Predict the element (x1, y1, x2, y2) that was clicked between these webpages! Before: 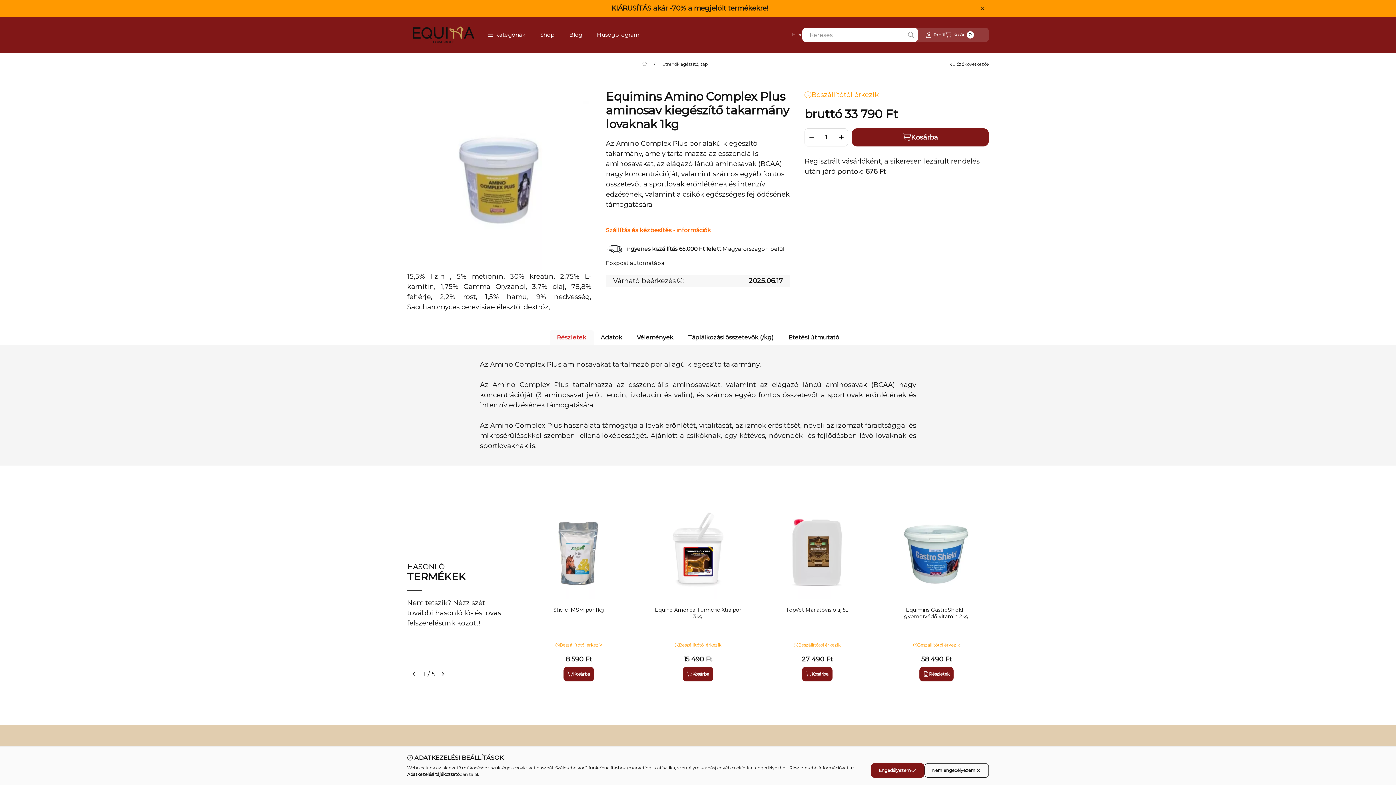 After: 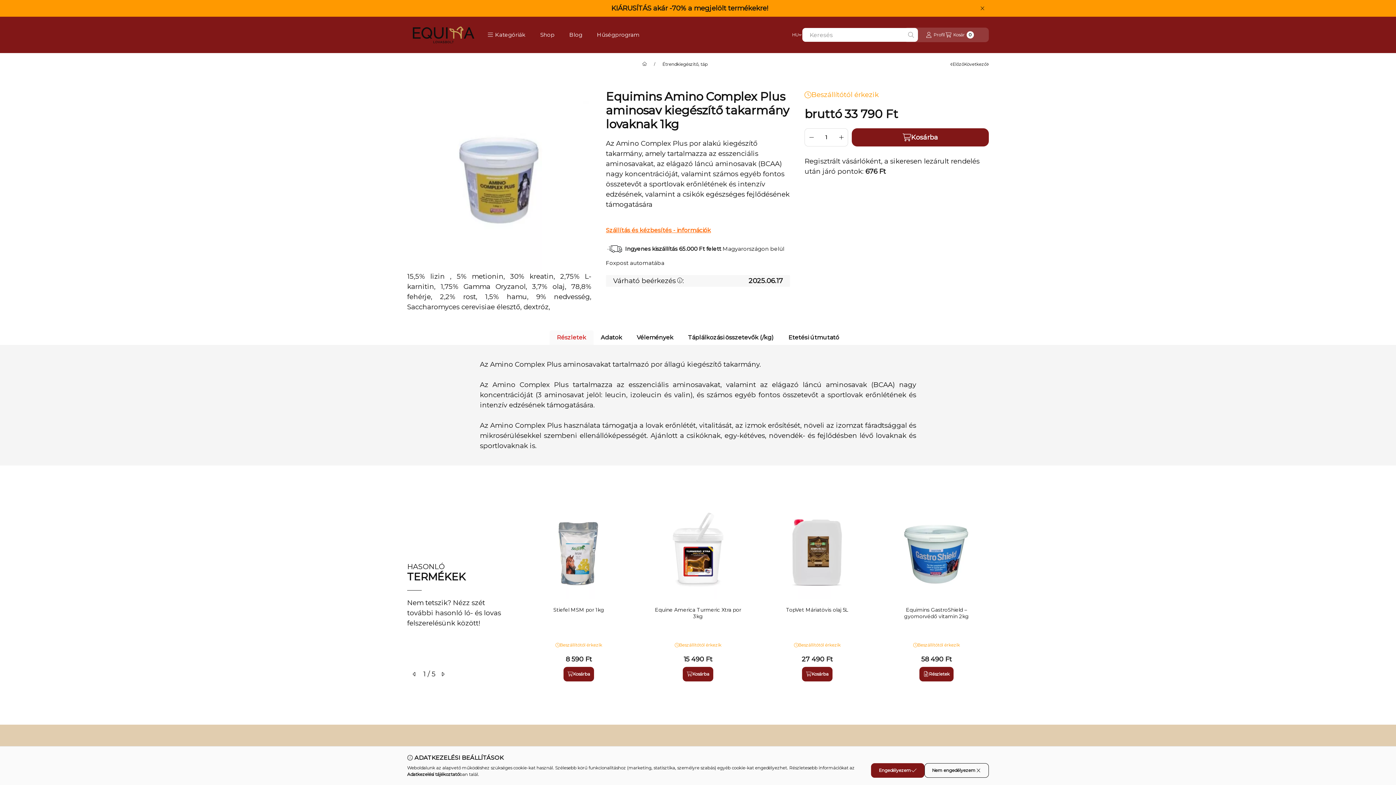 Action: label: Adatkezelési tájékoztató bbox: (407, 772, 459, 777)